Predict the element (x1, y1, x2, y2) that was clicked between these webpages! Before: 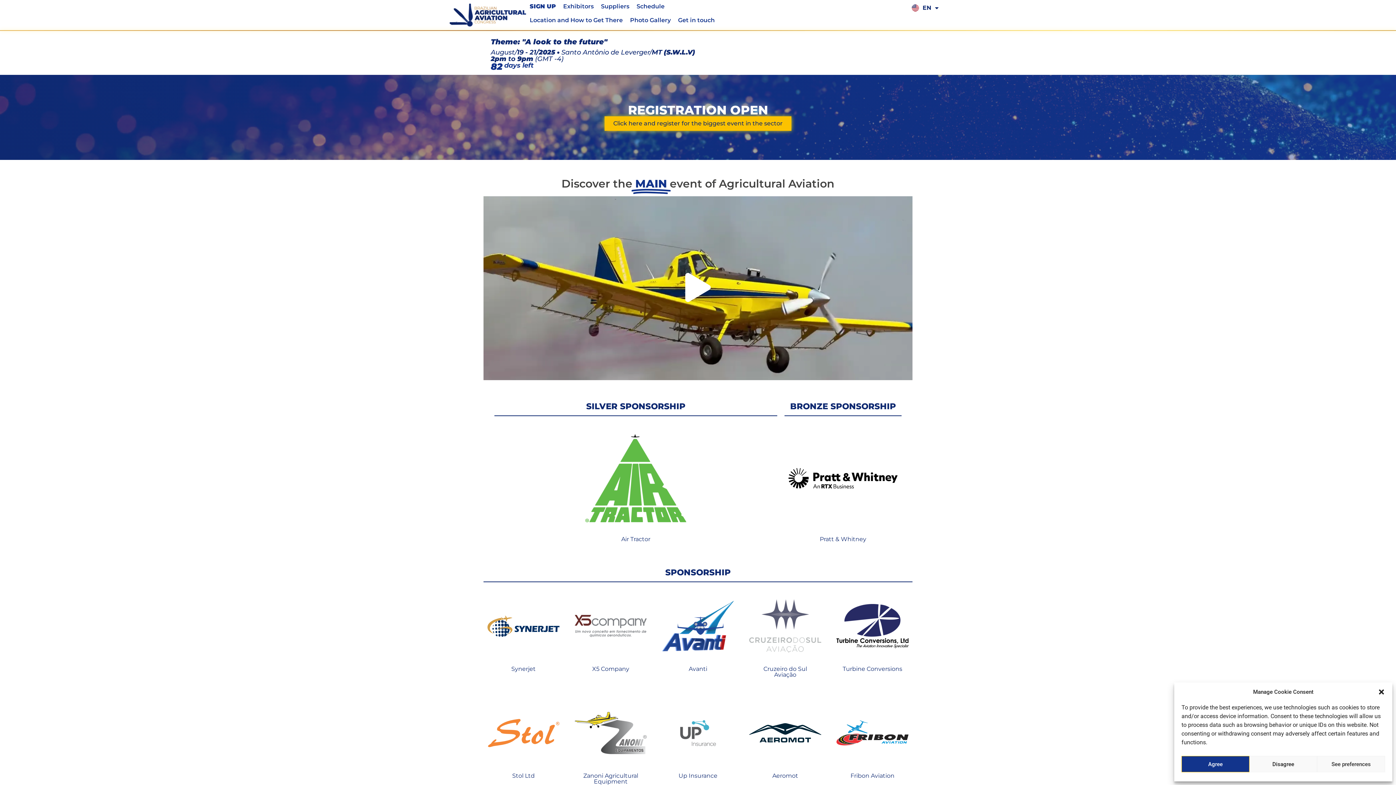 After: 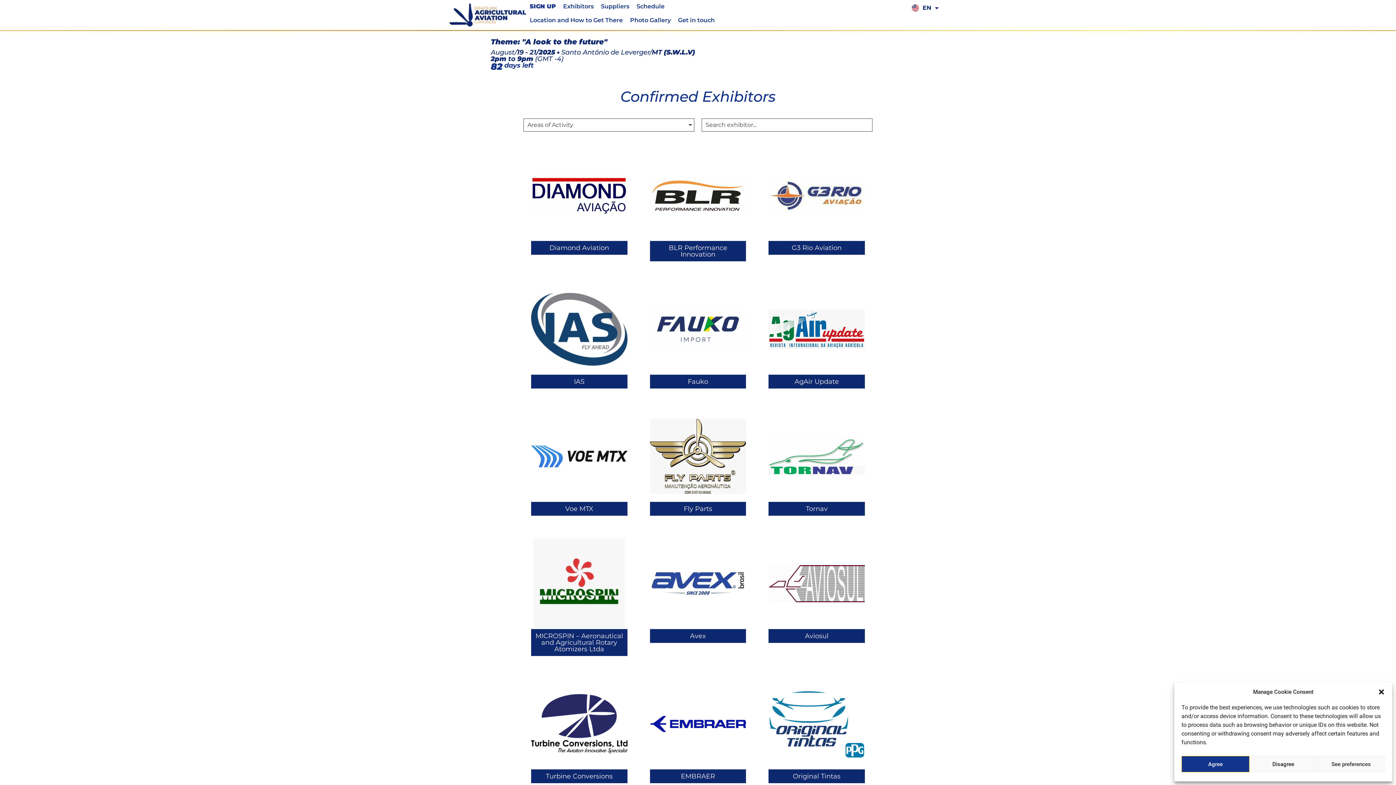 Action: bbox: (559, 0, 597, 13) label: Exhibitors